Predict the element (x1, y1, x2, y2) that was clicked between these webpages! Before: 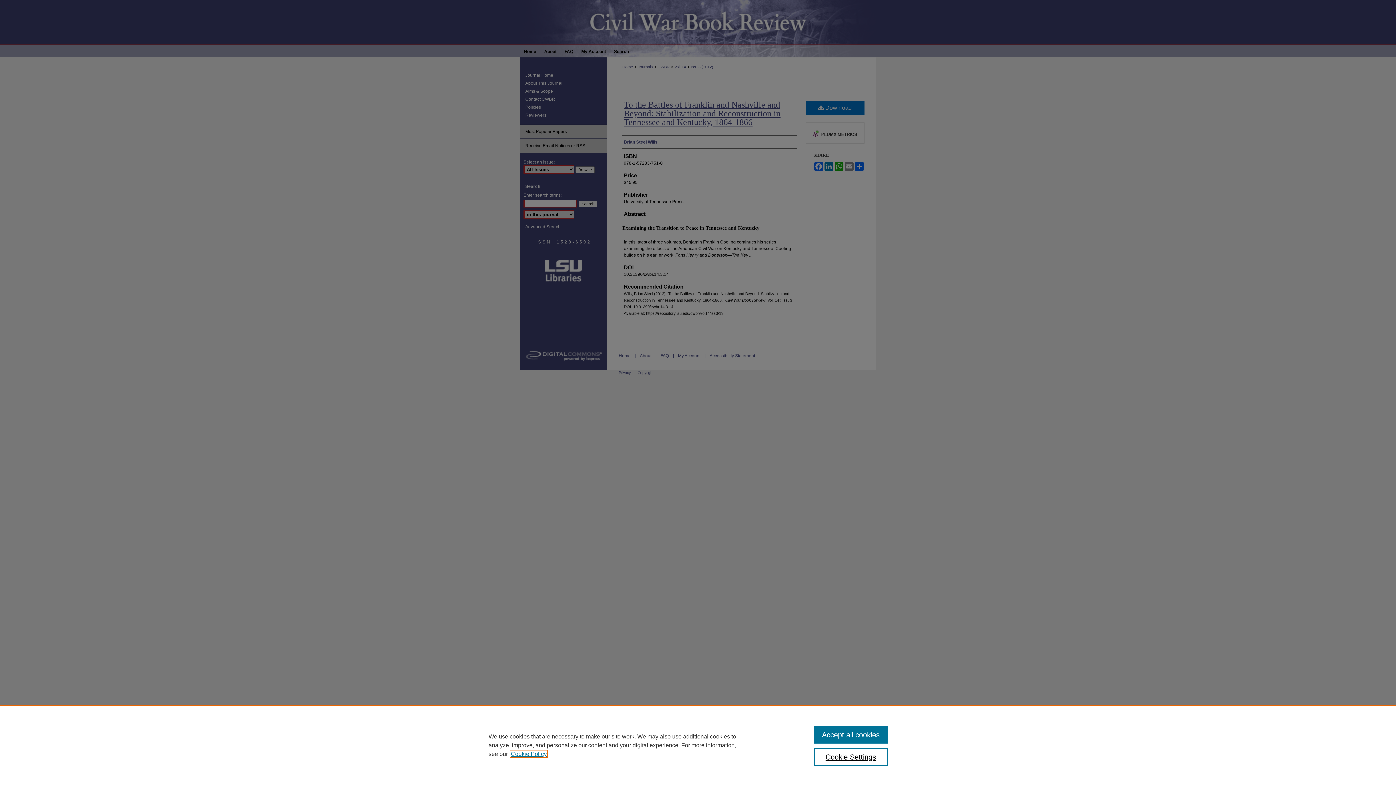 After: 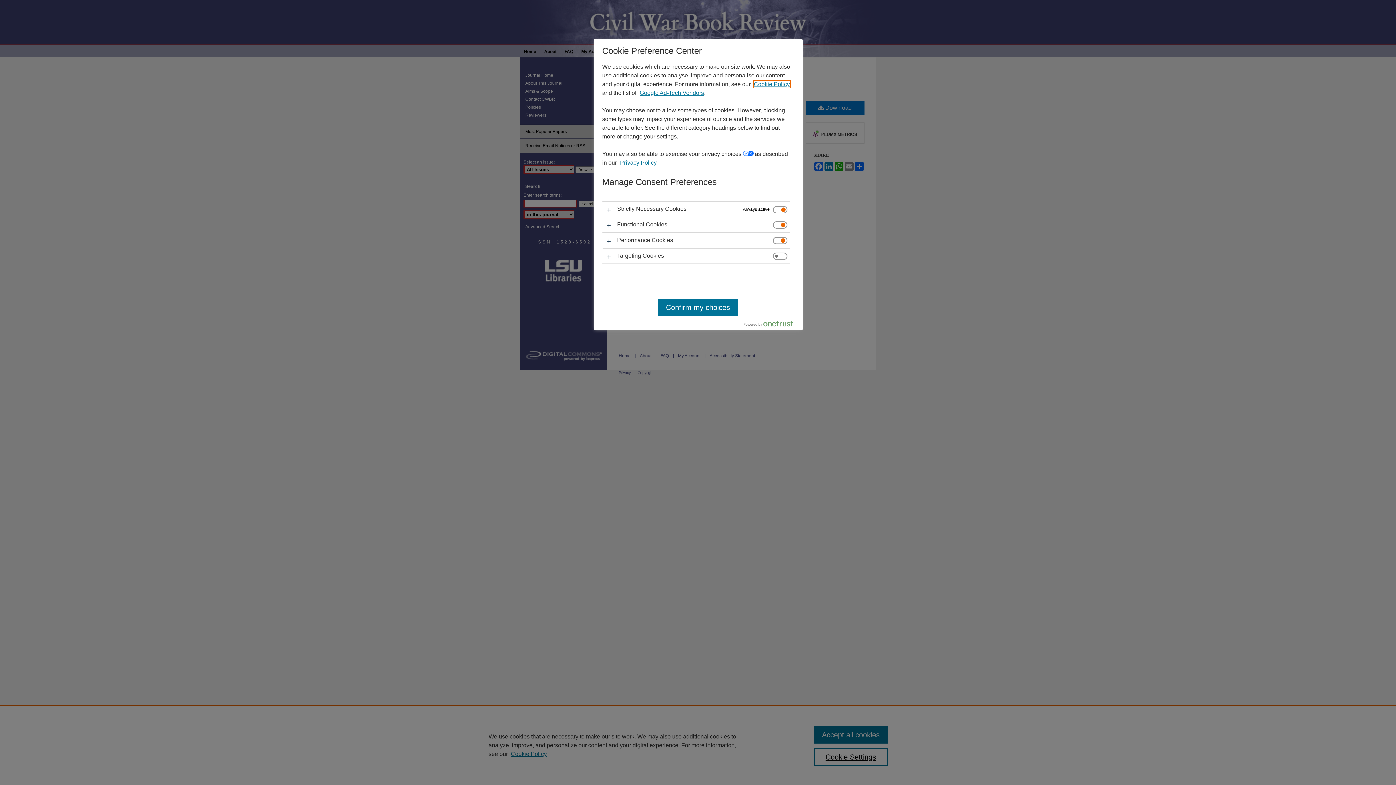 Action: label: Cookie Settings bbox: (814, 748, 887, 766)